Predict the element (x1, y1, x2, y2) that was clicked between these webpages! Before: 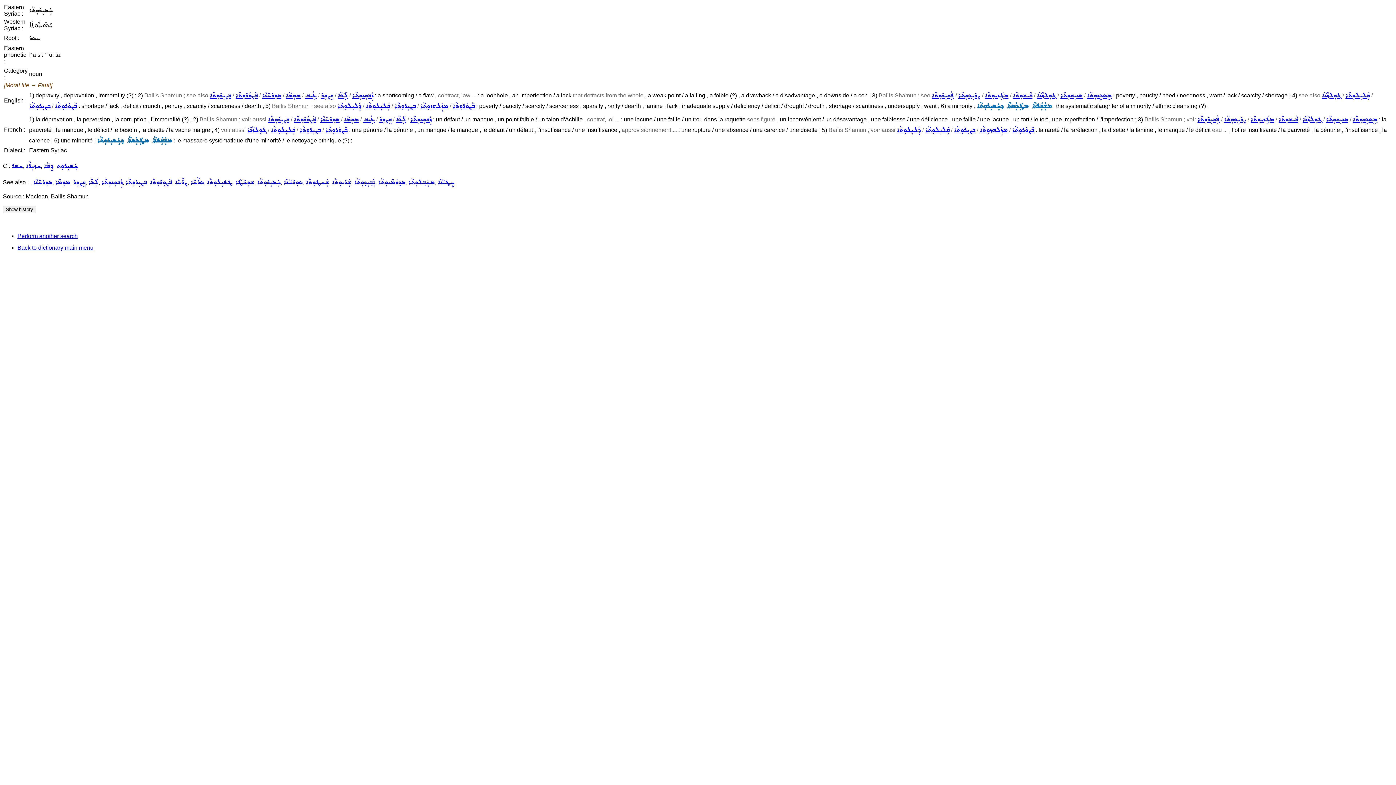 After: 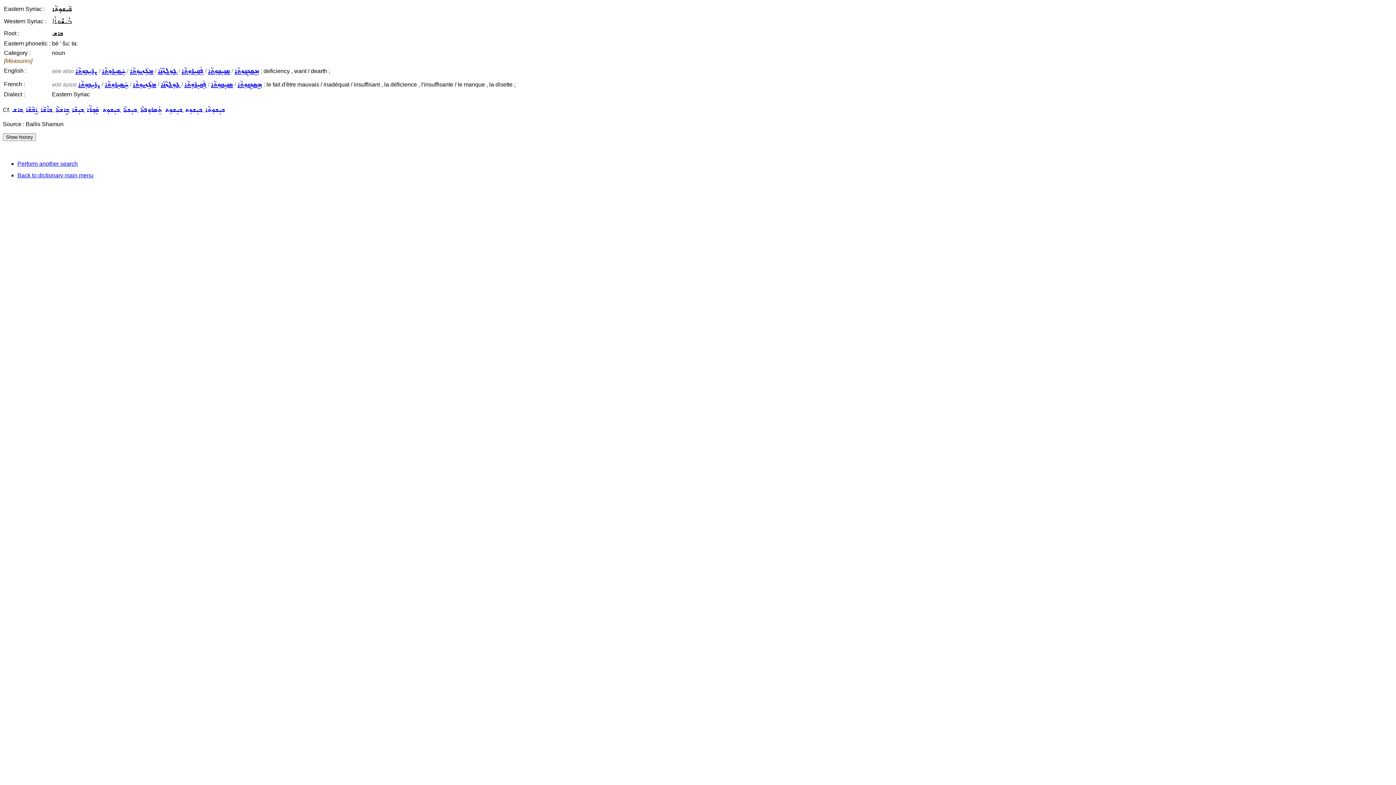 Action: label: ܒܵܝܫܘܼܬܵܐ bbox: (1013, 92, 1032, 98)